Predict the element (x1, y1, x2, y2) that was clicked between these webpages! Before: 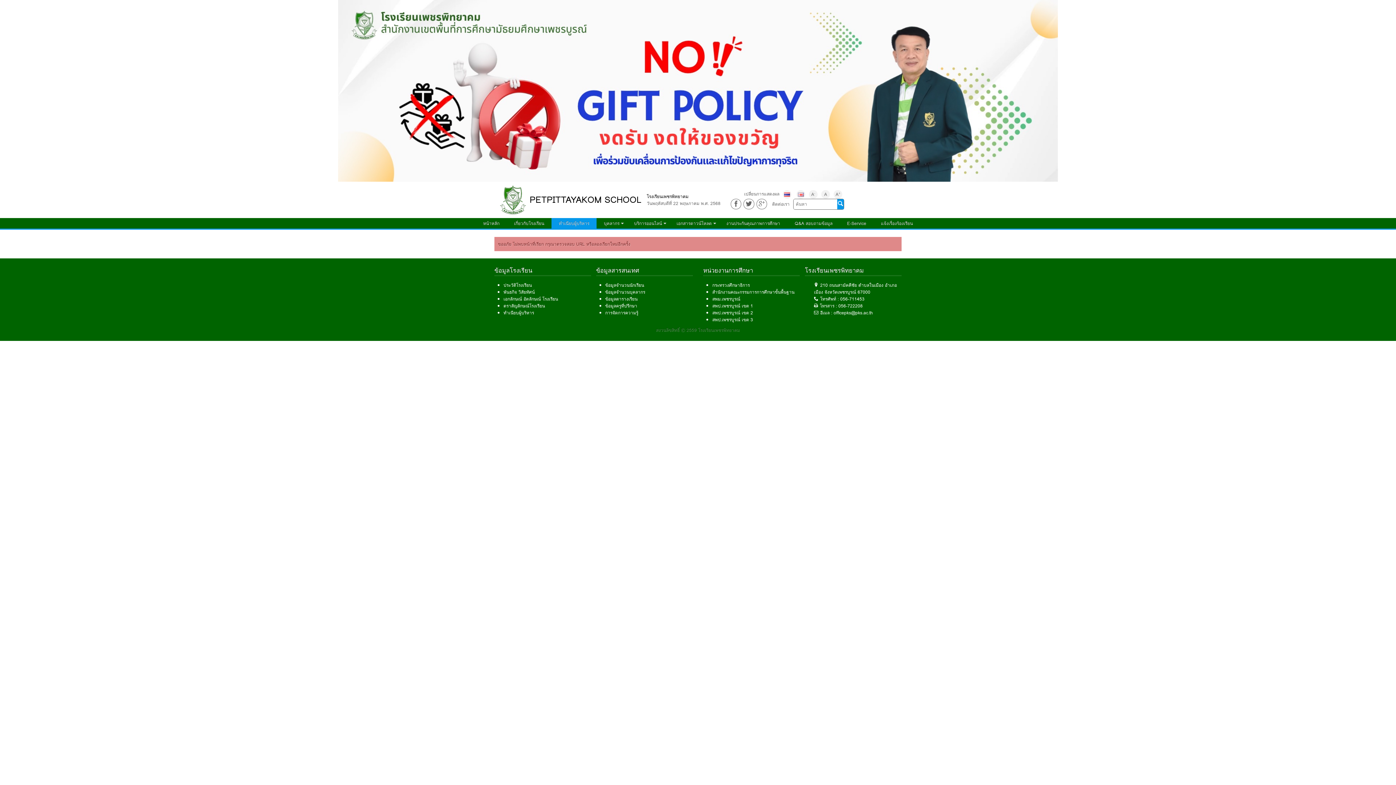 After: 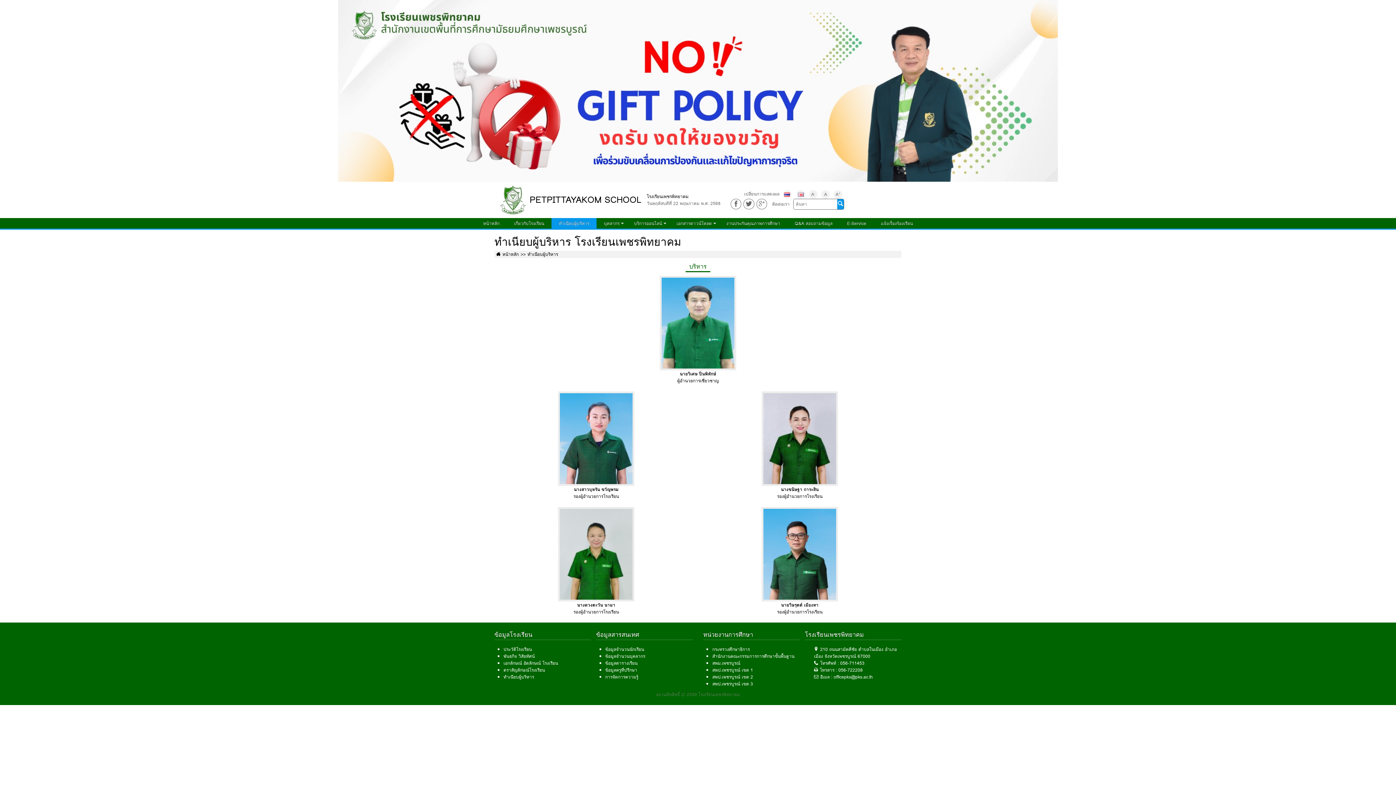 Action: bbox: (551, 218, 596, 228) label: ทำเนียบผู้บริหาร